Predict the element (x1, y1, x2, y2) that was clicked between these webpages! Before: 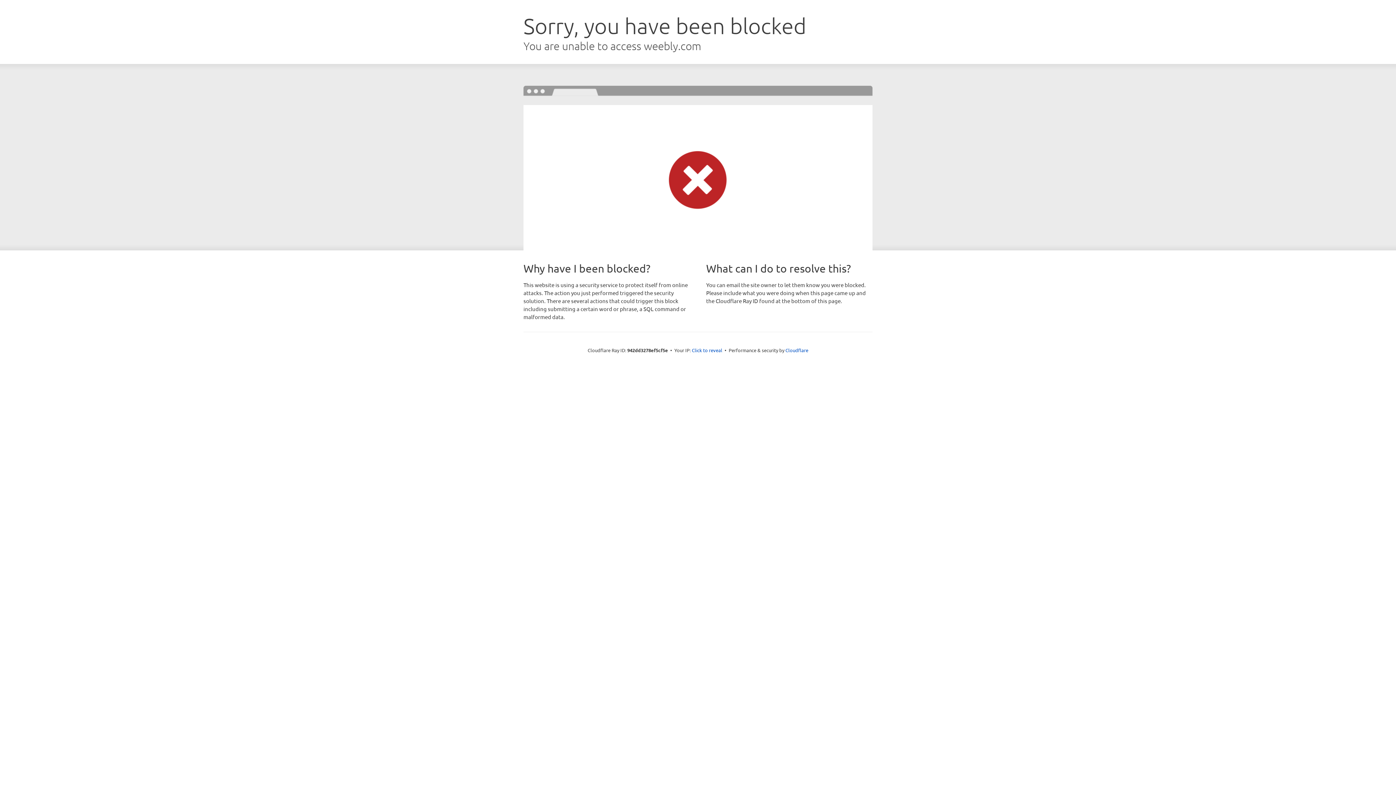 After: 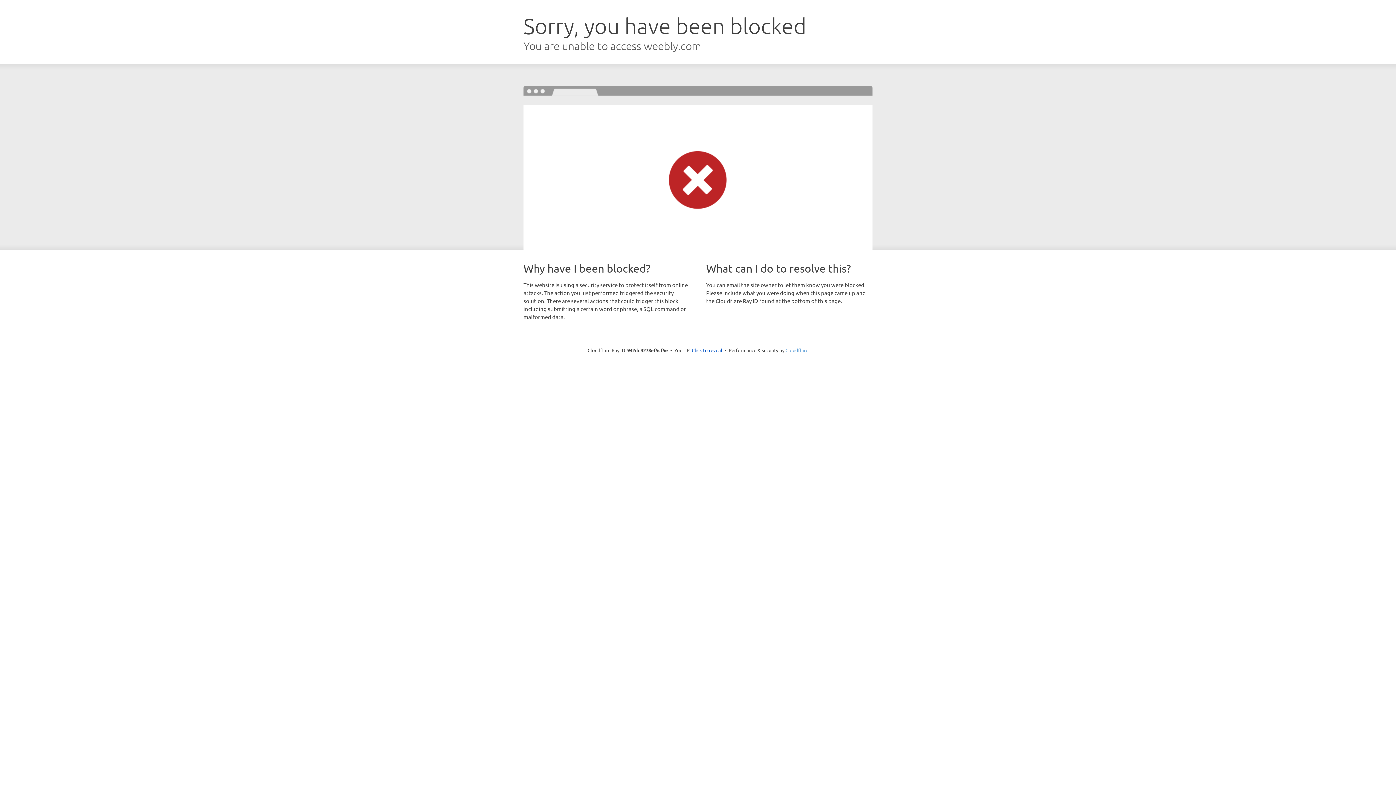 Action: bbox: (785, 347, 808, 353) label: Cloudflare